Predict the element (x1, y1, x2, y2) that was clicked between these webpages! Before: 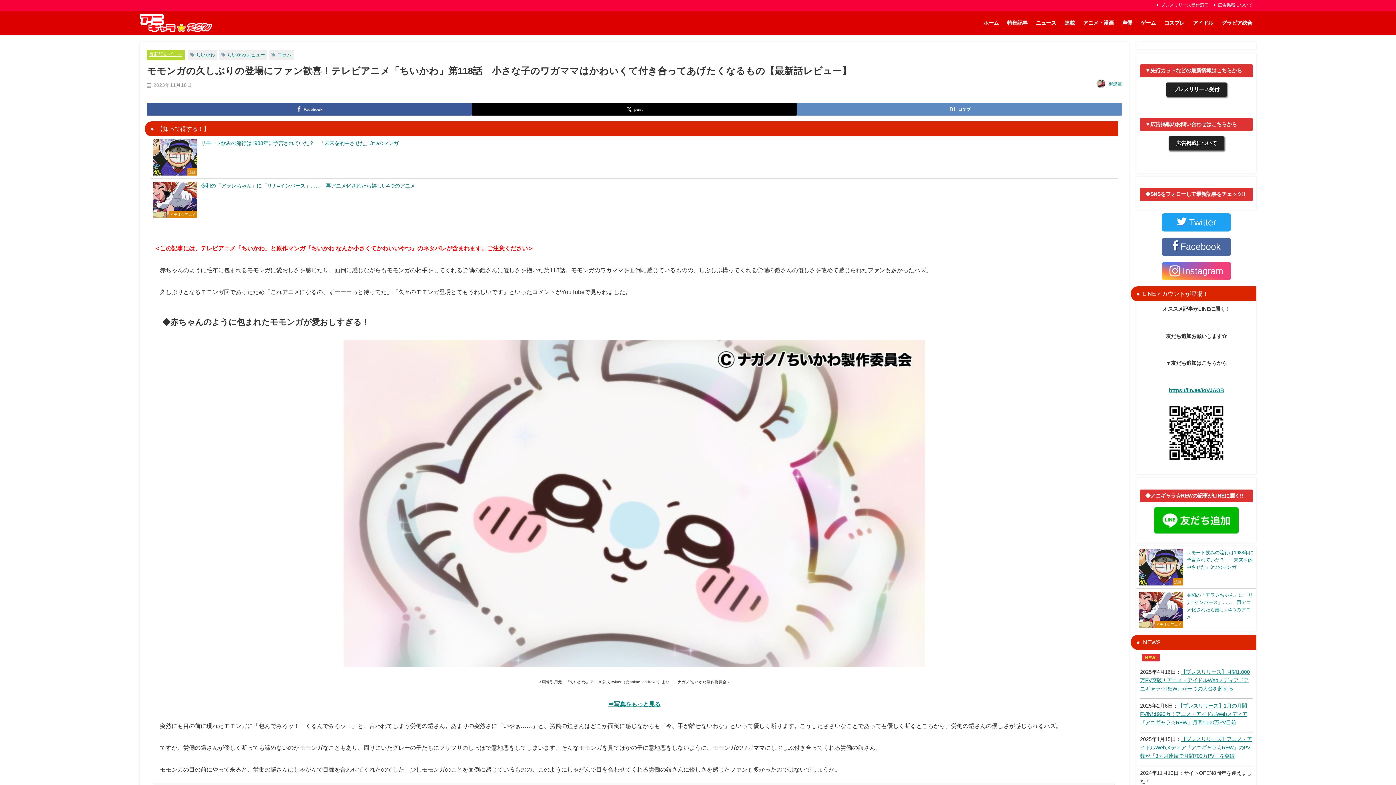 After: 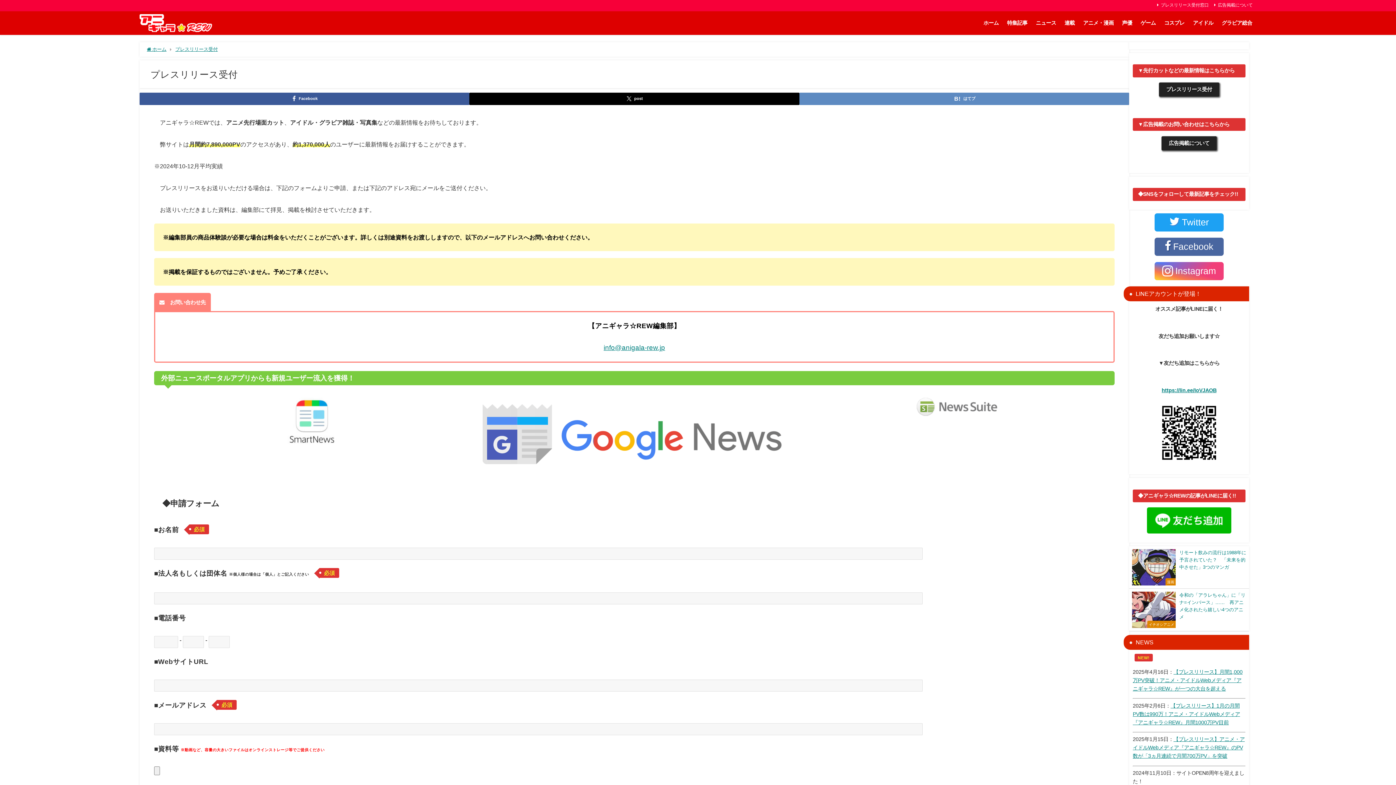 Action: bbox: (1166, 82, 1226, 96) label: プレスリリース受付